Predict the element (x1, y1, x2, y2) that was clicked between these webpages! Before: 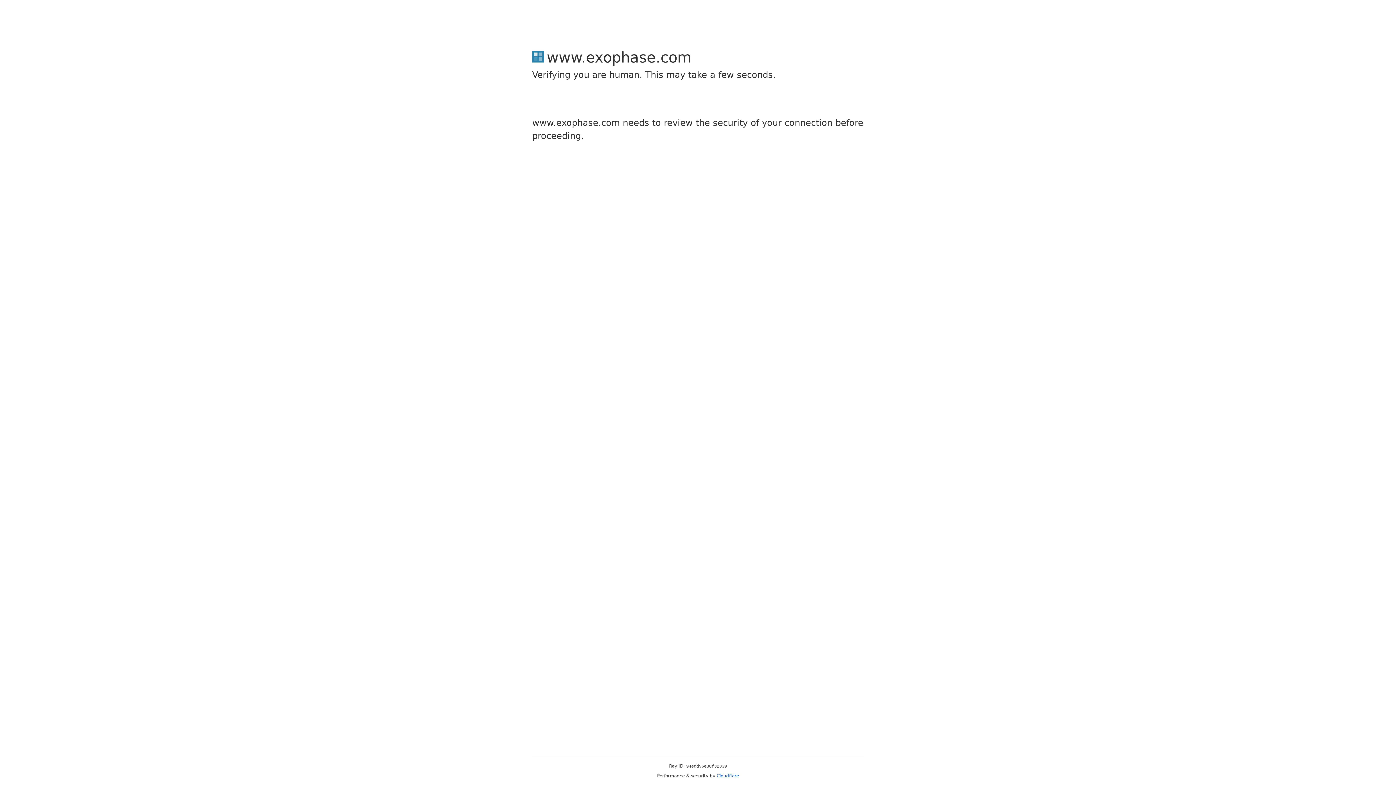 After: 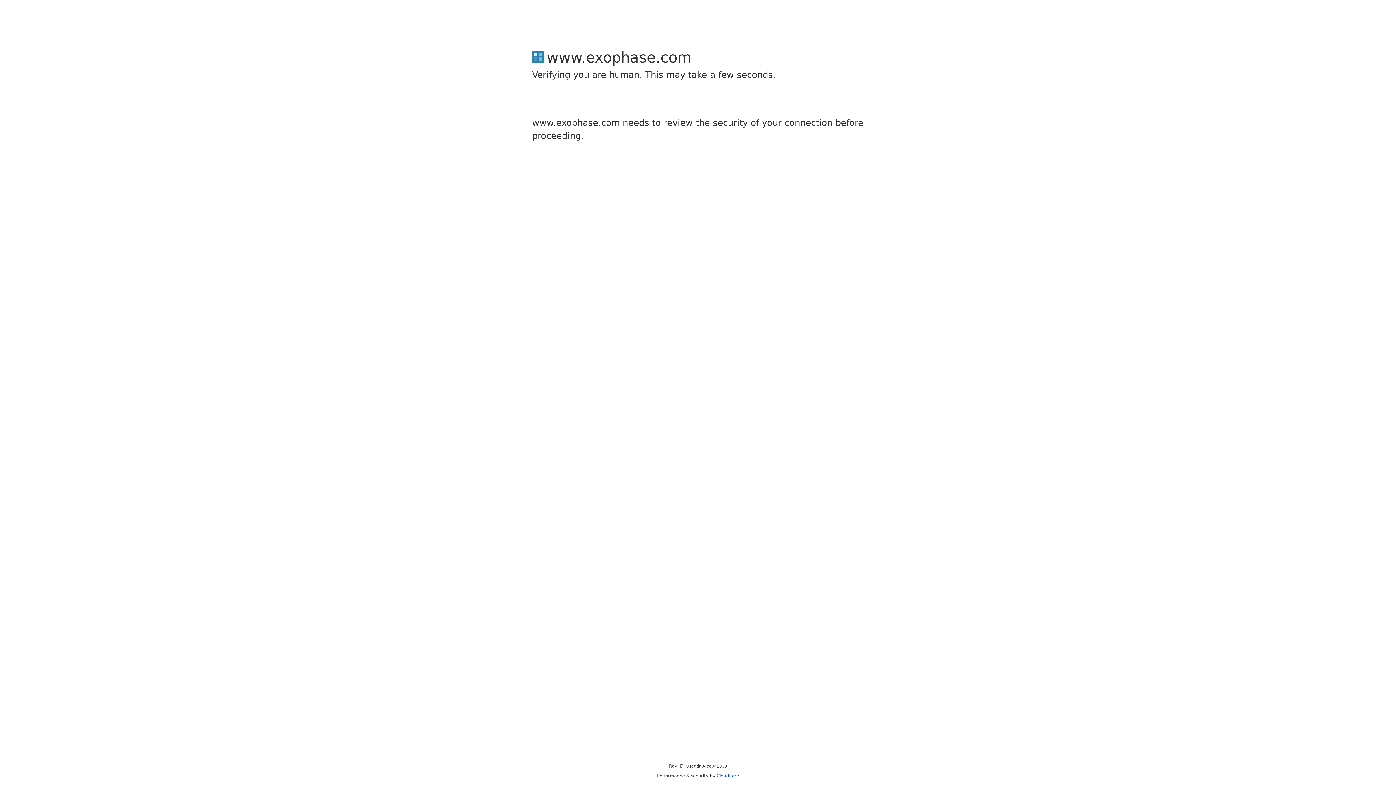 Action: label: Cloudflare bbox: (716, 773, 739, 778)